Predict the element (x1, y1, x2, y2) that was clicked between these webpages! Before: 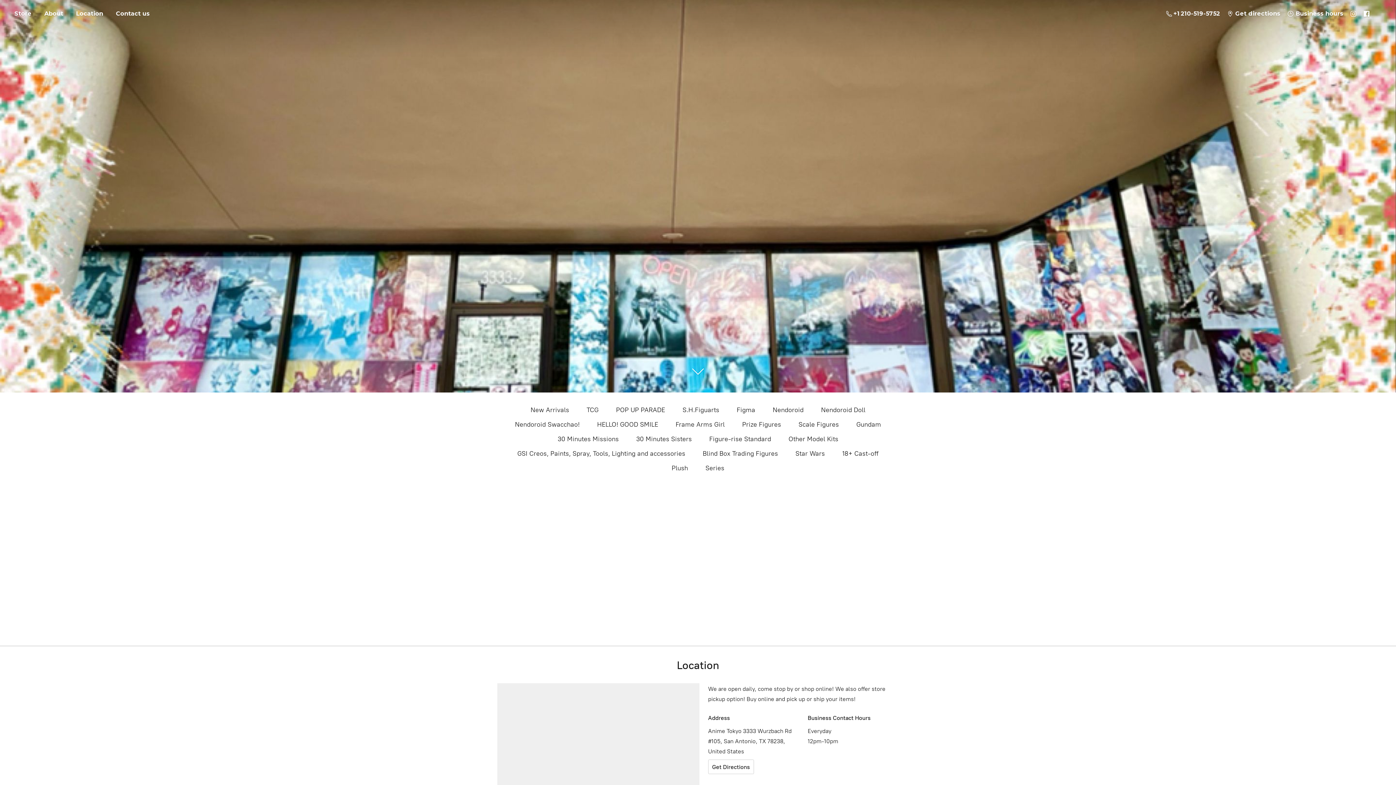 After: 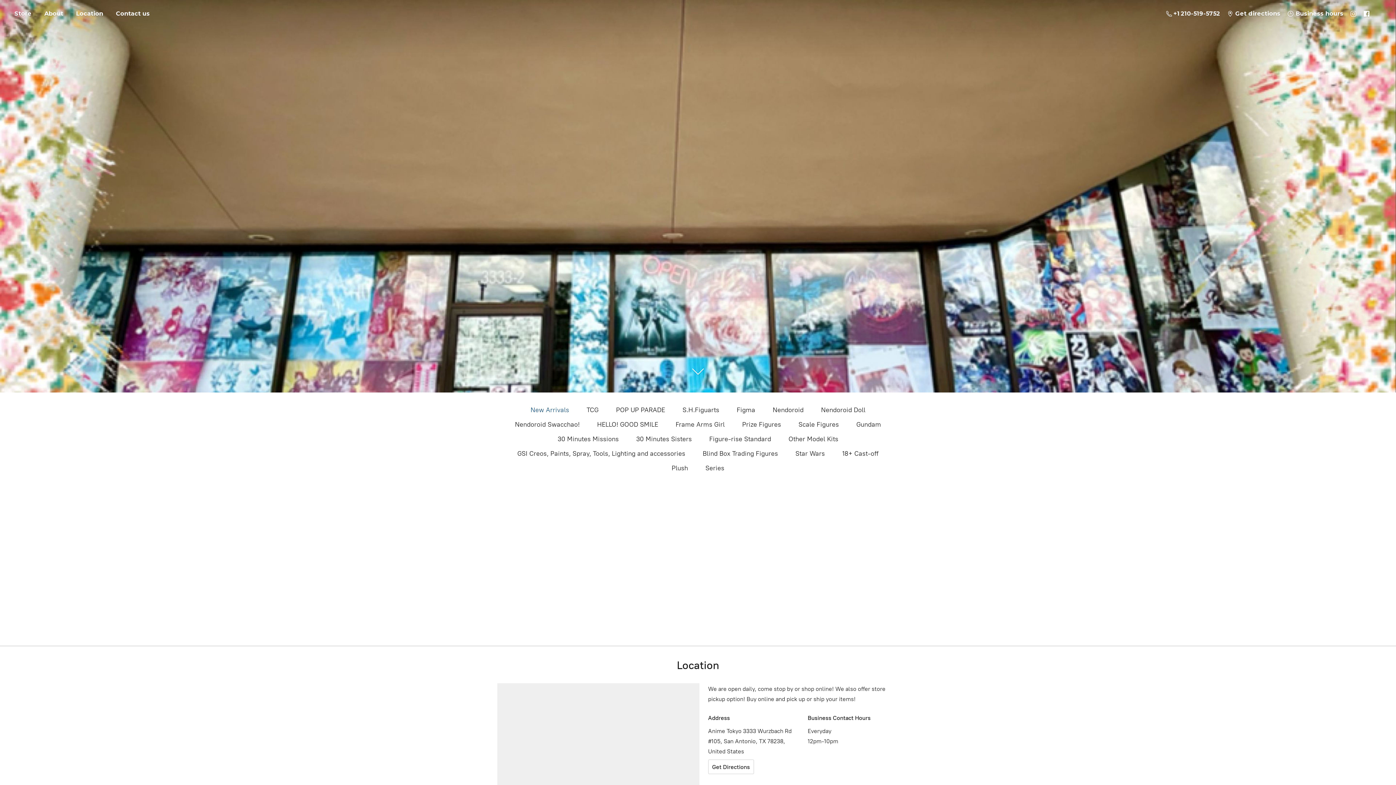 Action: bbox: (530, 404, 569, 416) label: New Arrivals